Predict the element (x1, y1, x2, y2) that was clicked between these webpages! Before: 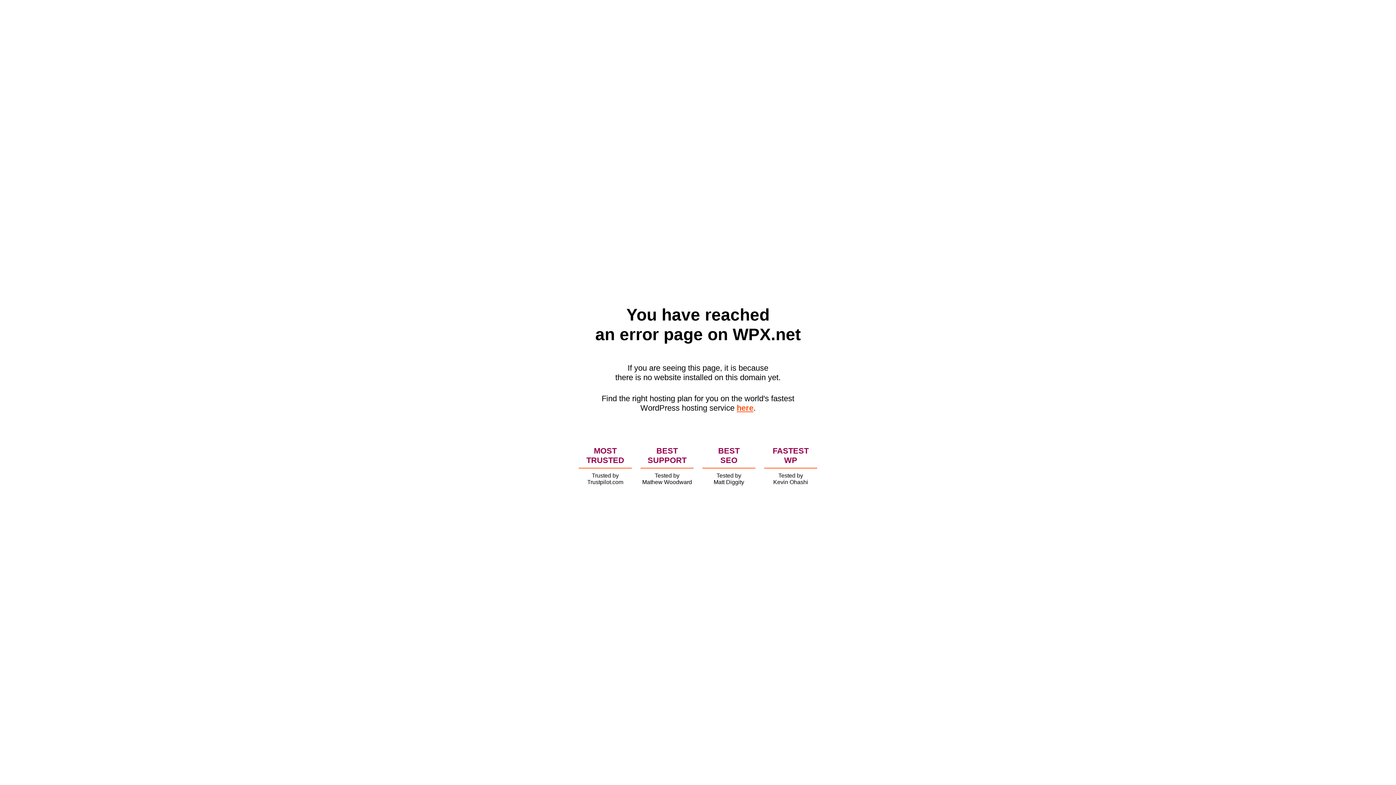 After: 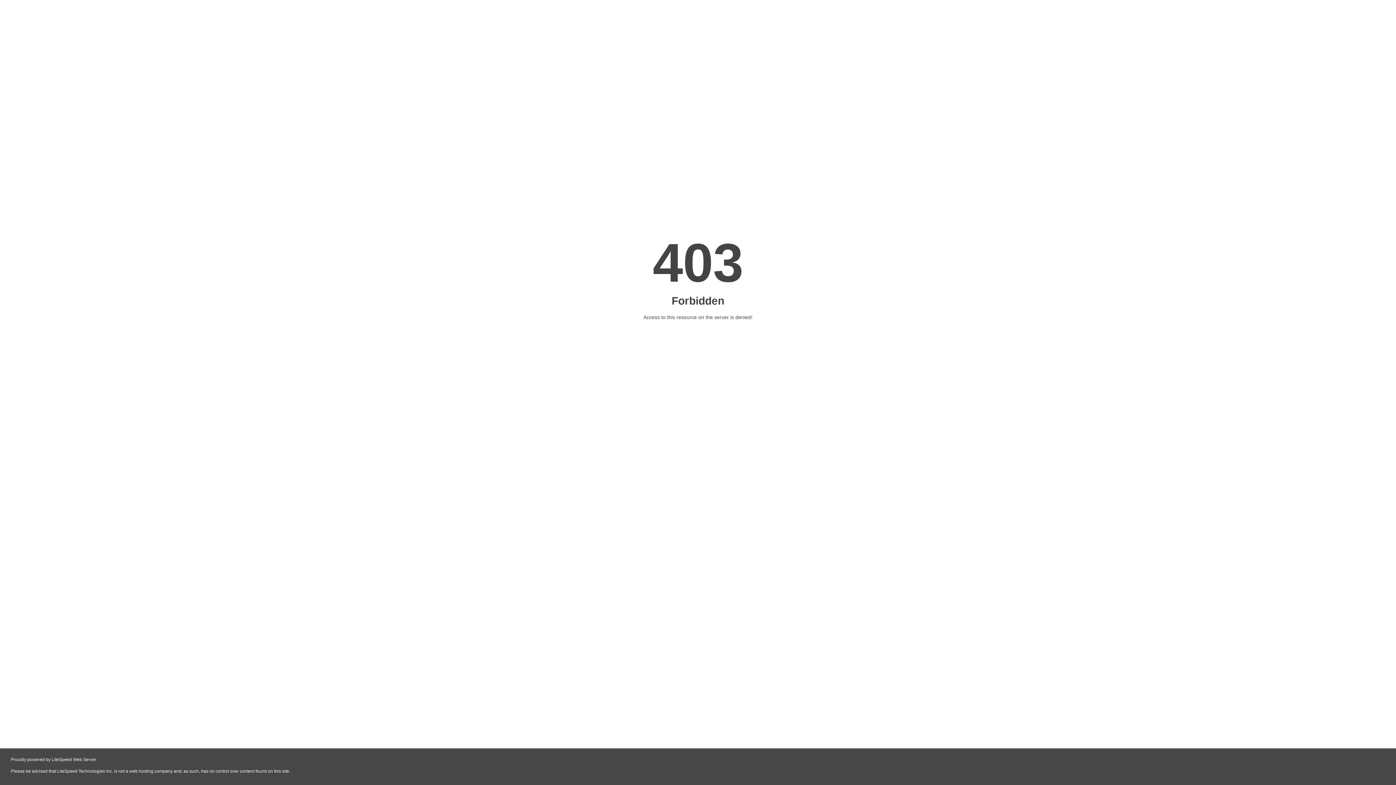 Action: label: here bbox: (736, 403, 753, 412)